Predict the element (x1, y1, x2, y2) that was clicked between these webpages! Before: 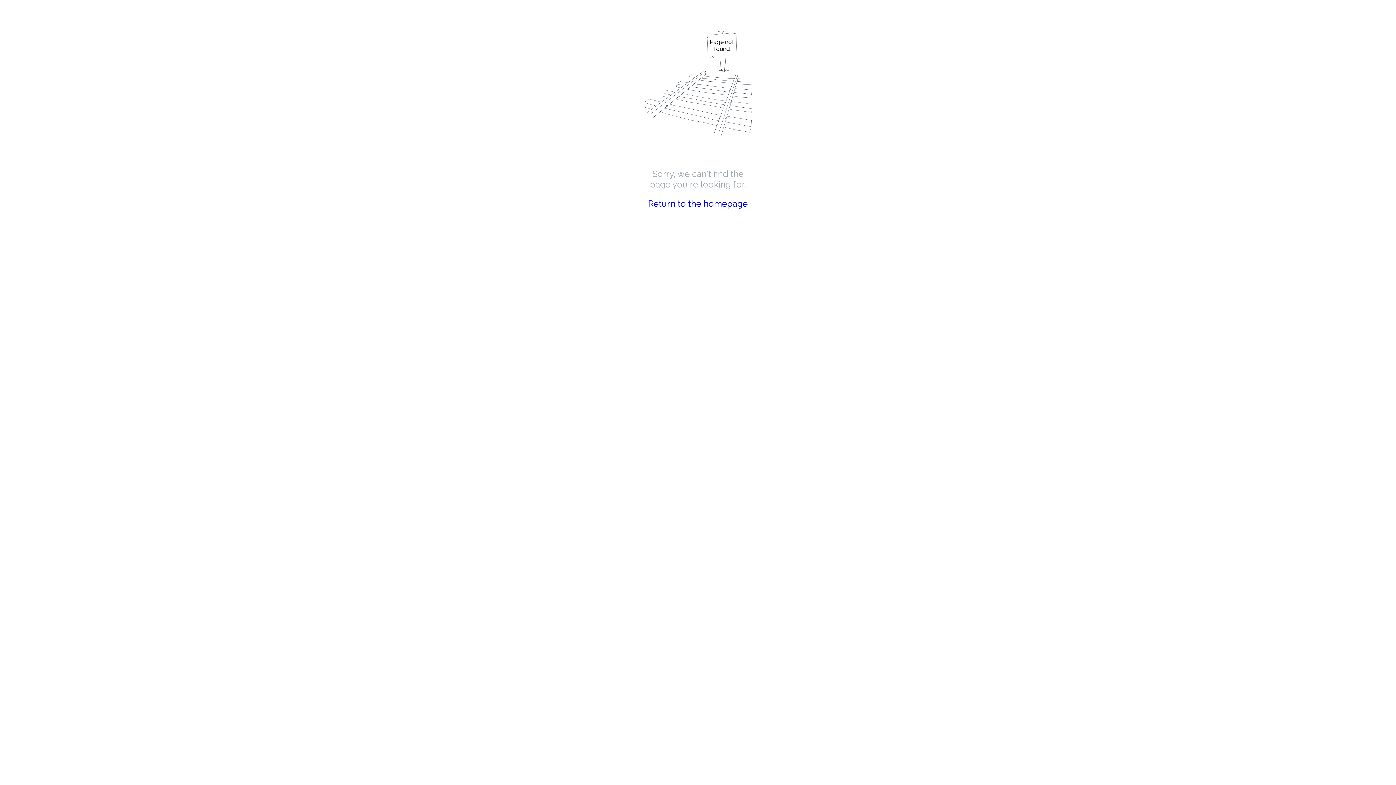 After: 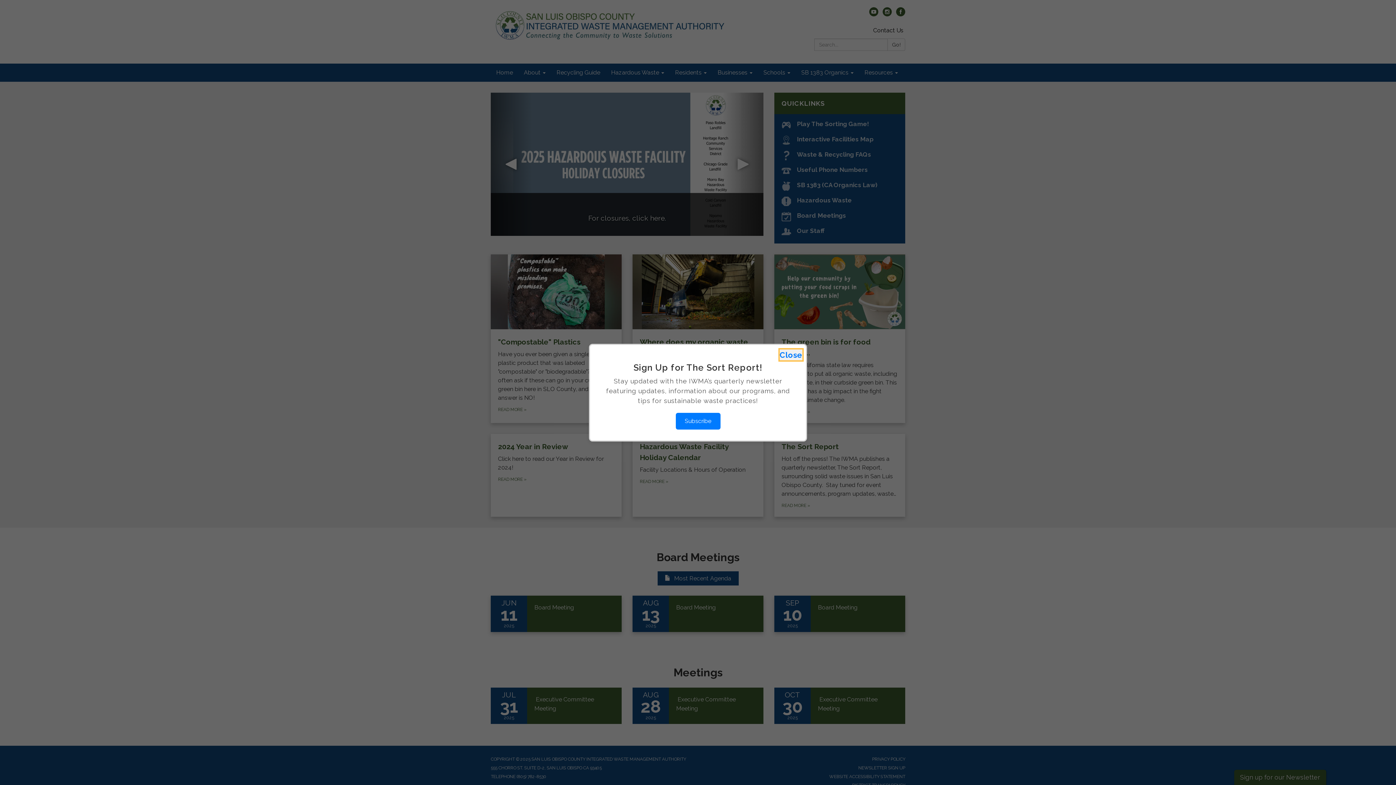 Action: bbox: (648, 198, 748, 209) label: Return to the homepage